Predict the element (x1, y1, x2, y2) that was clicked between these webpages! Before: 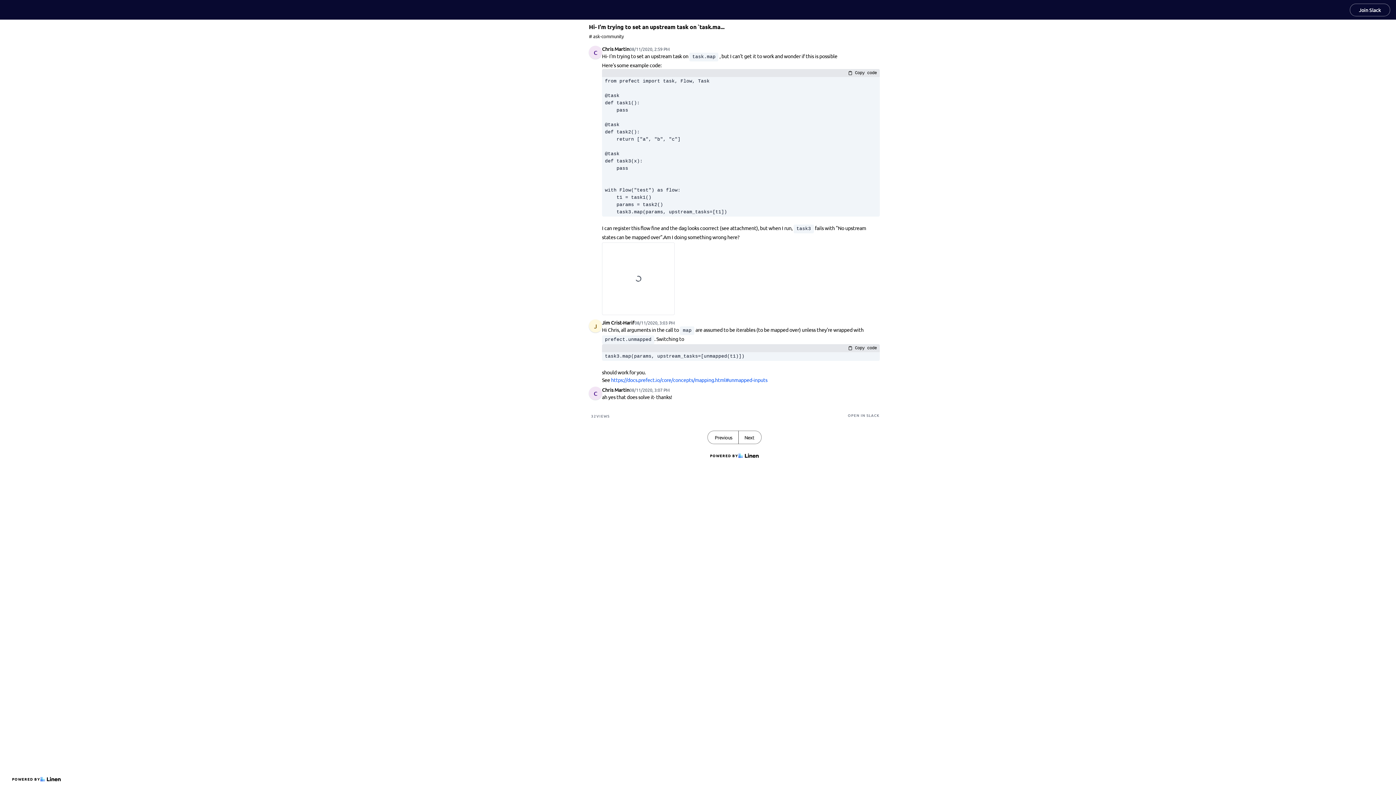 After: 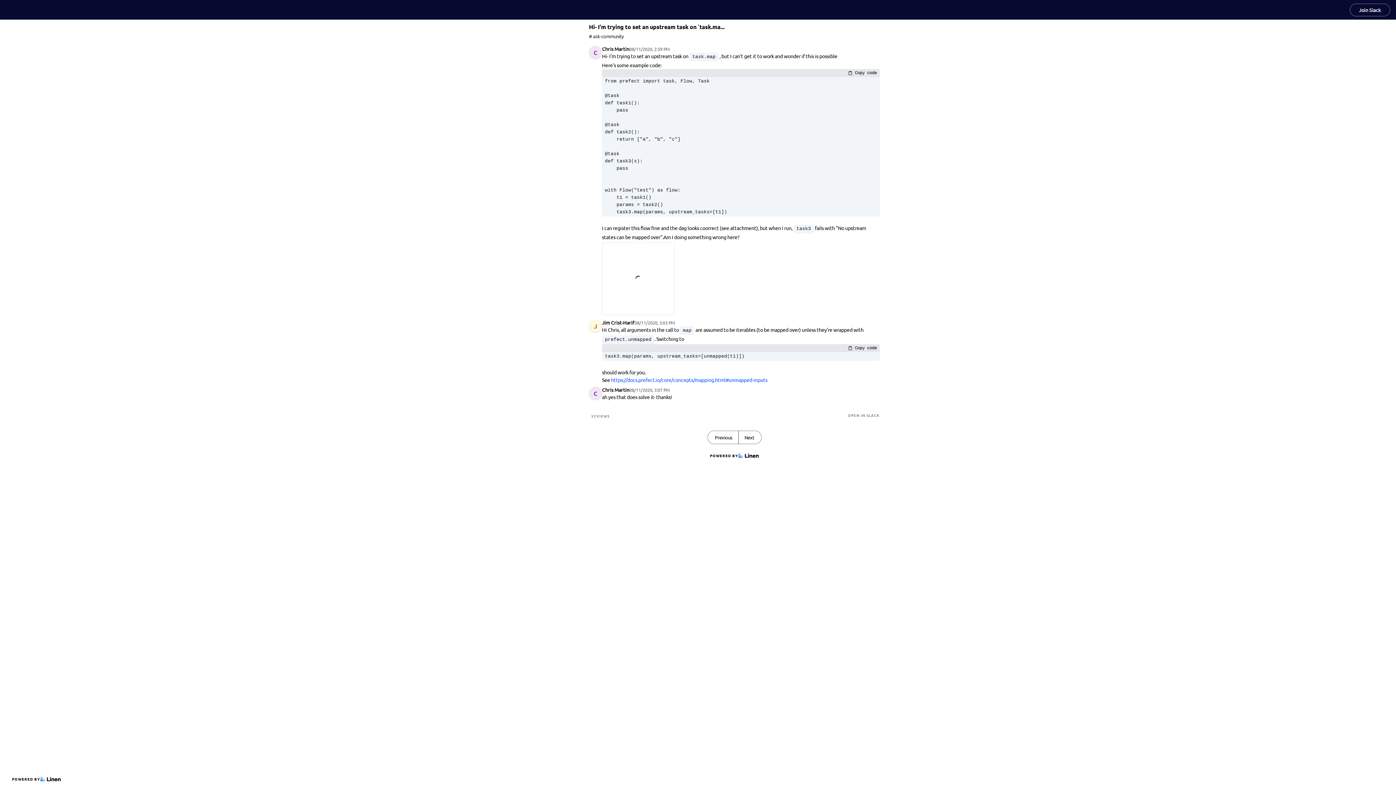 Action: bbox: (1350, 3, 1390, 16) label: Join Slack